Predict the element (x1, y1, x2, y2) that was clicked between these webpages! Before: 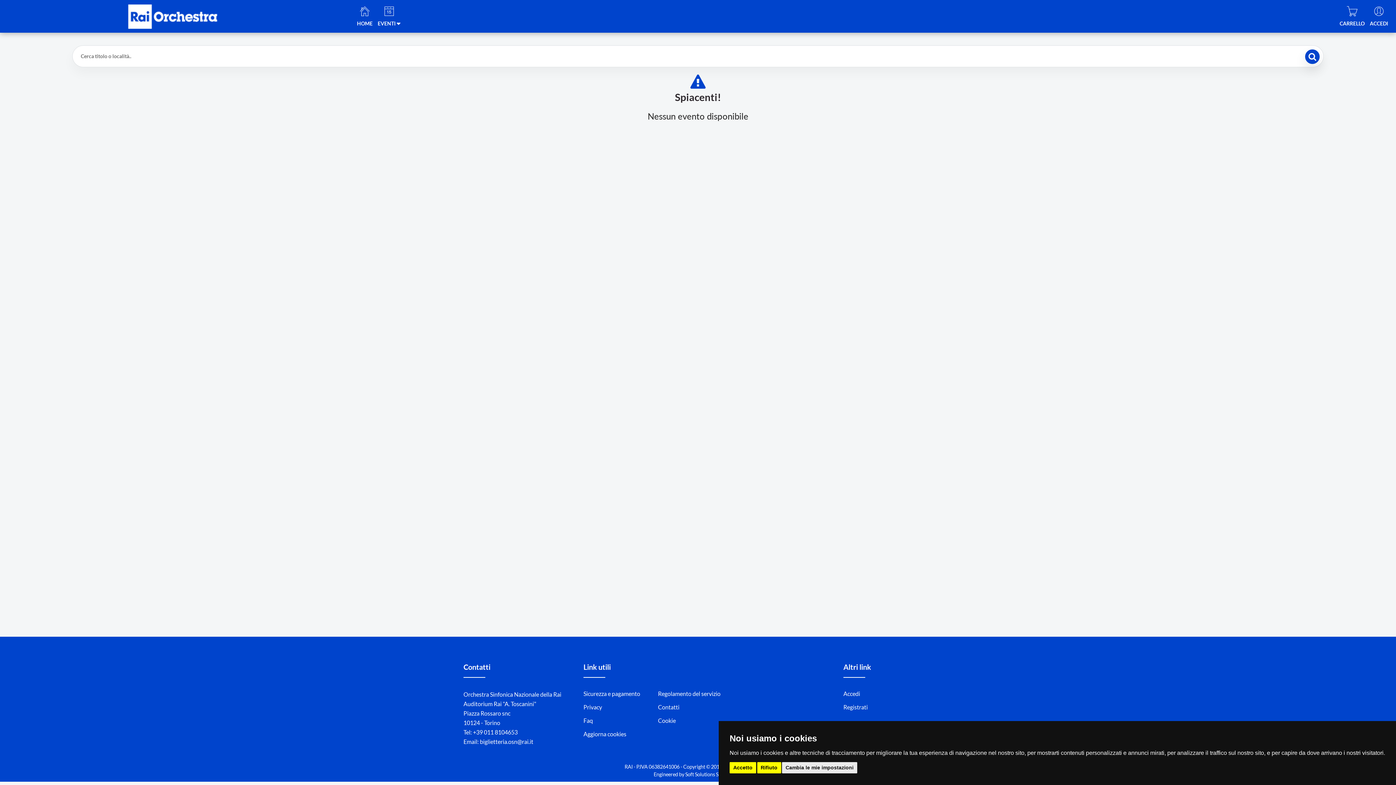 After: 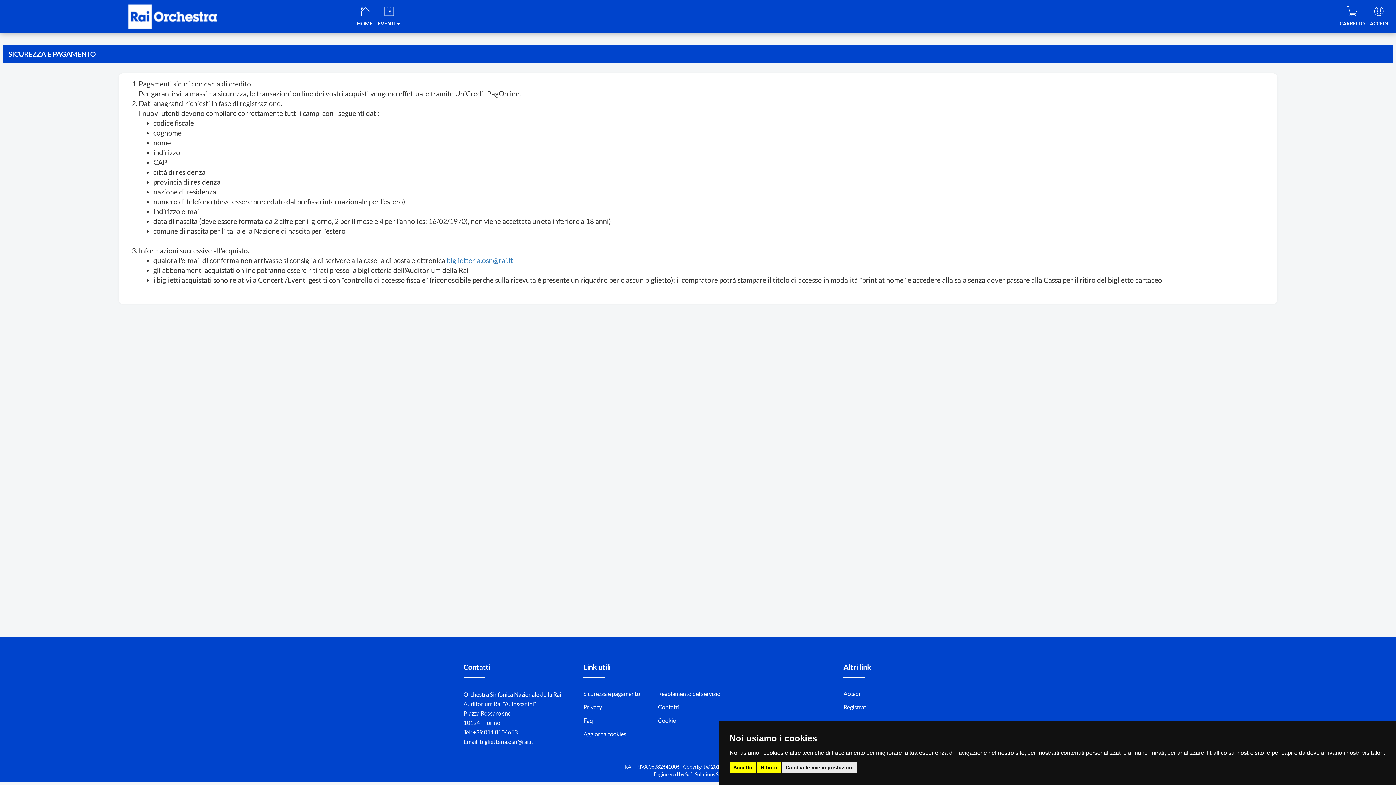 Action: label: Sicurezza e pagamento bbox: (583, 690, 640, 698)